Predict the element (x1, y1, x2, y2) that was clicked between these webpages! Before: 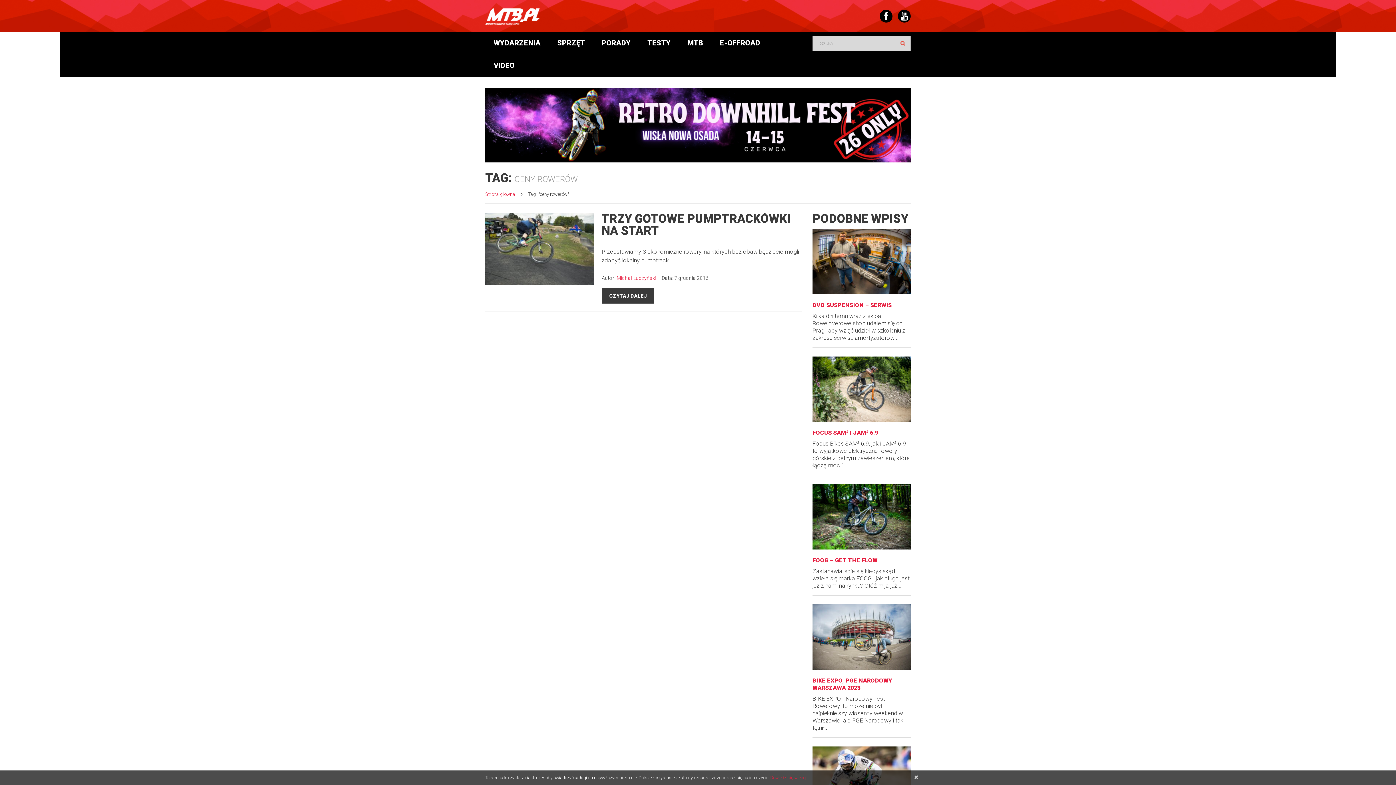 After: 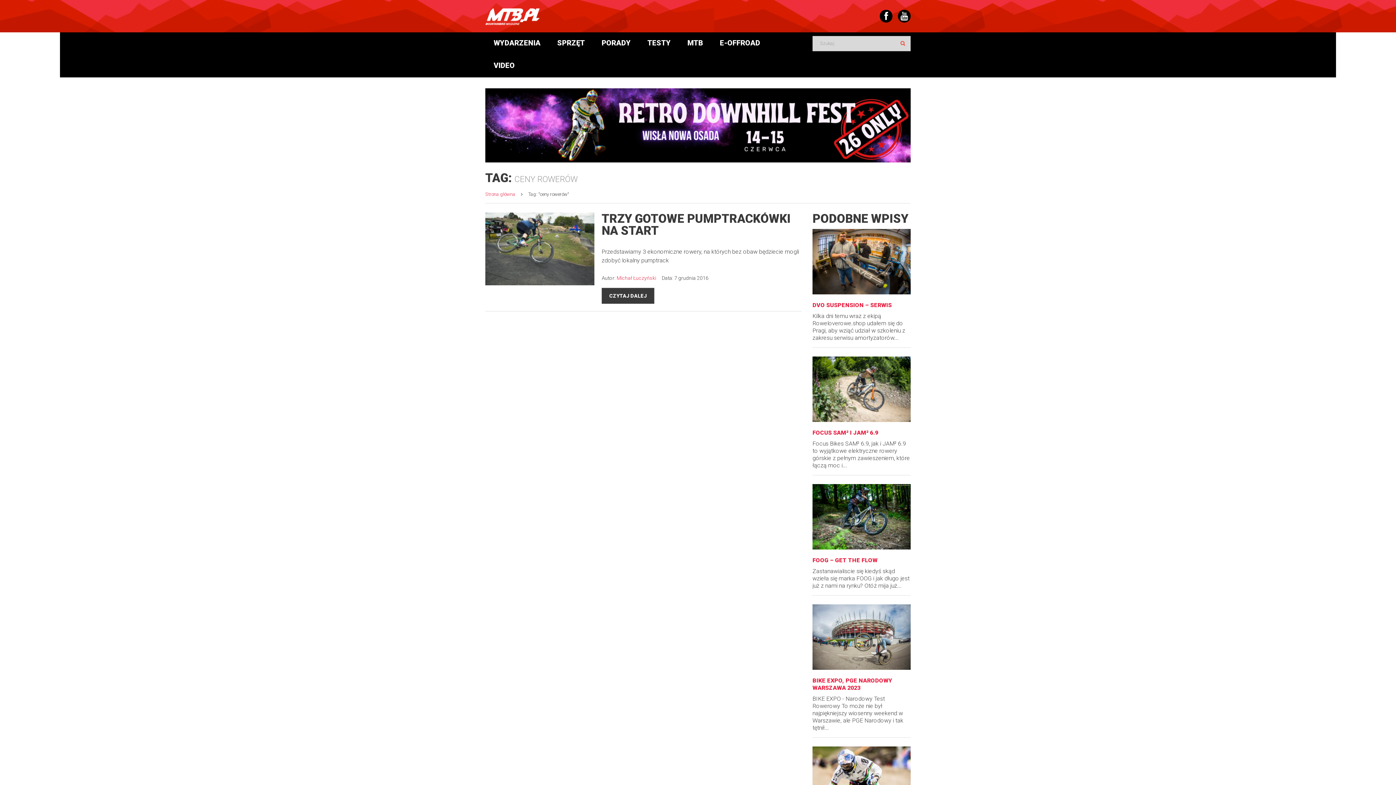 Action: bbox: (914, 773, 918, 781) label: ×